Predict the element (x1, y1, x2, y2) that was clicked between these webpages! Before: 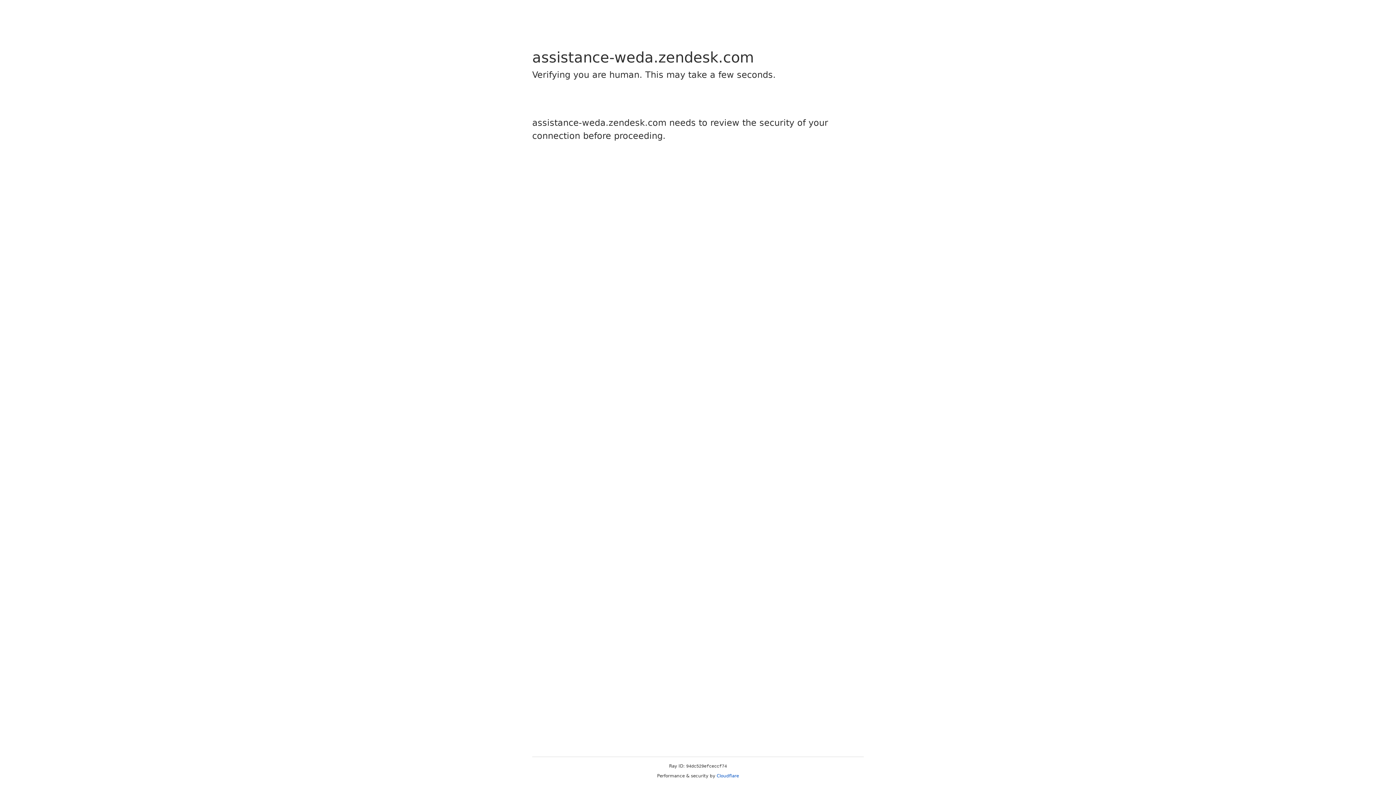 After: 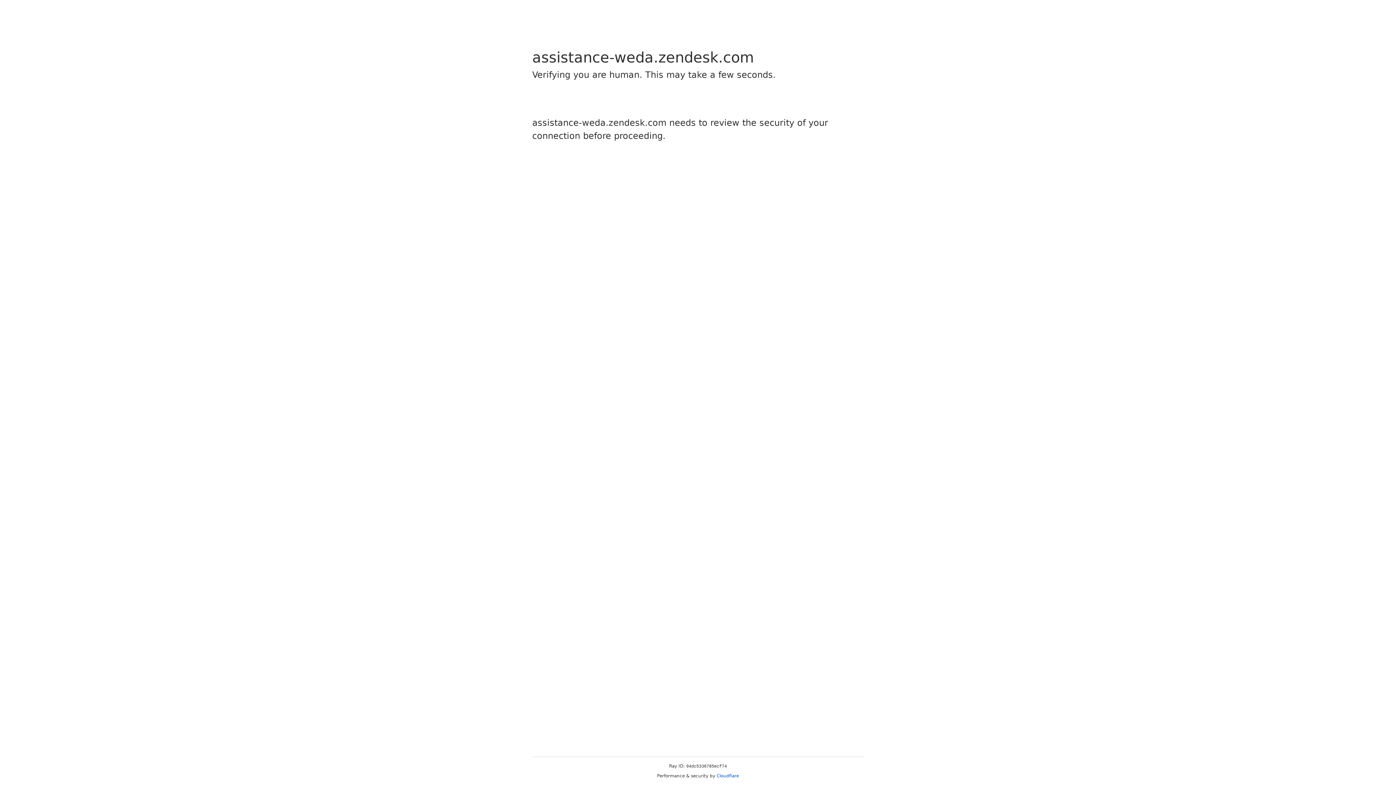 Action: bbox: (716, 773, 739, 778) label: Cloudflare